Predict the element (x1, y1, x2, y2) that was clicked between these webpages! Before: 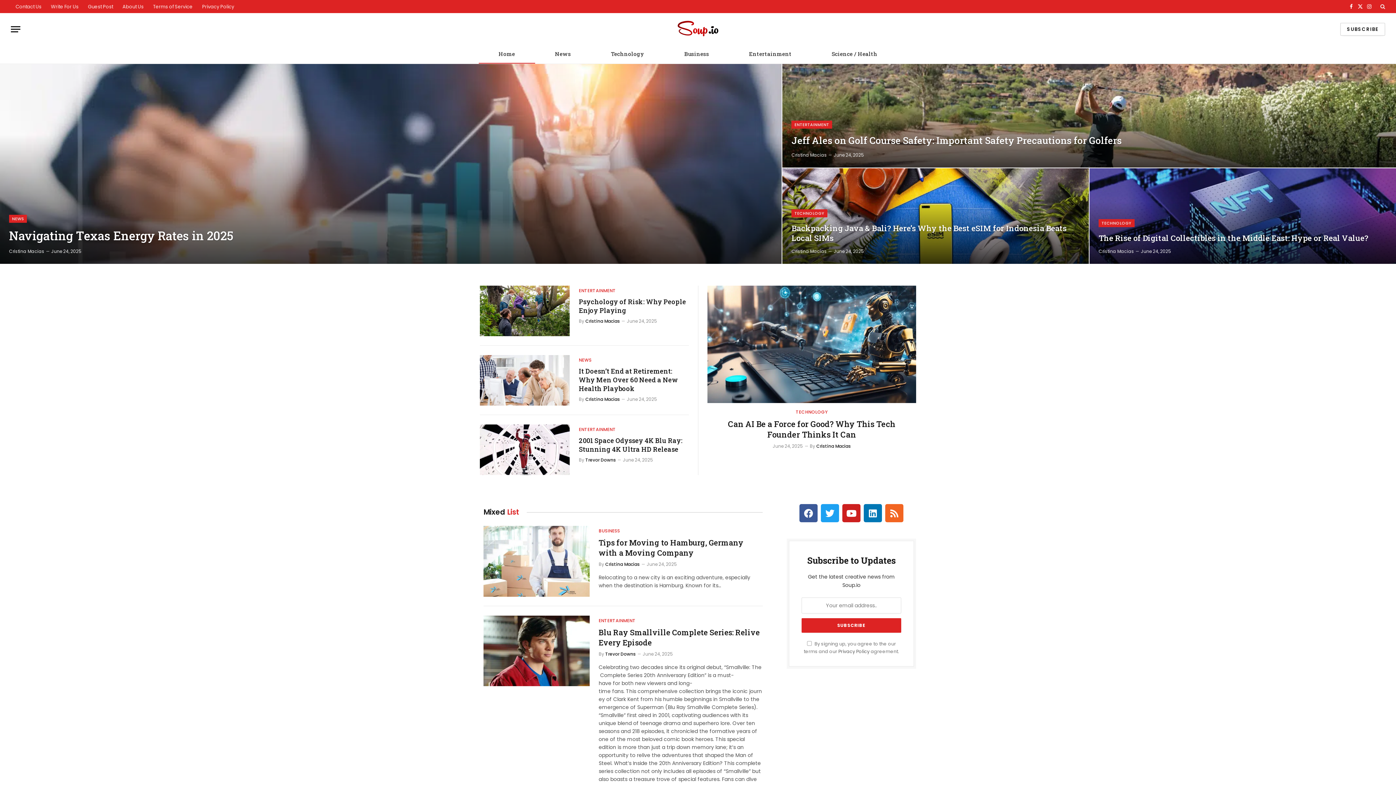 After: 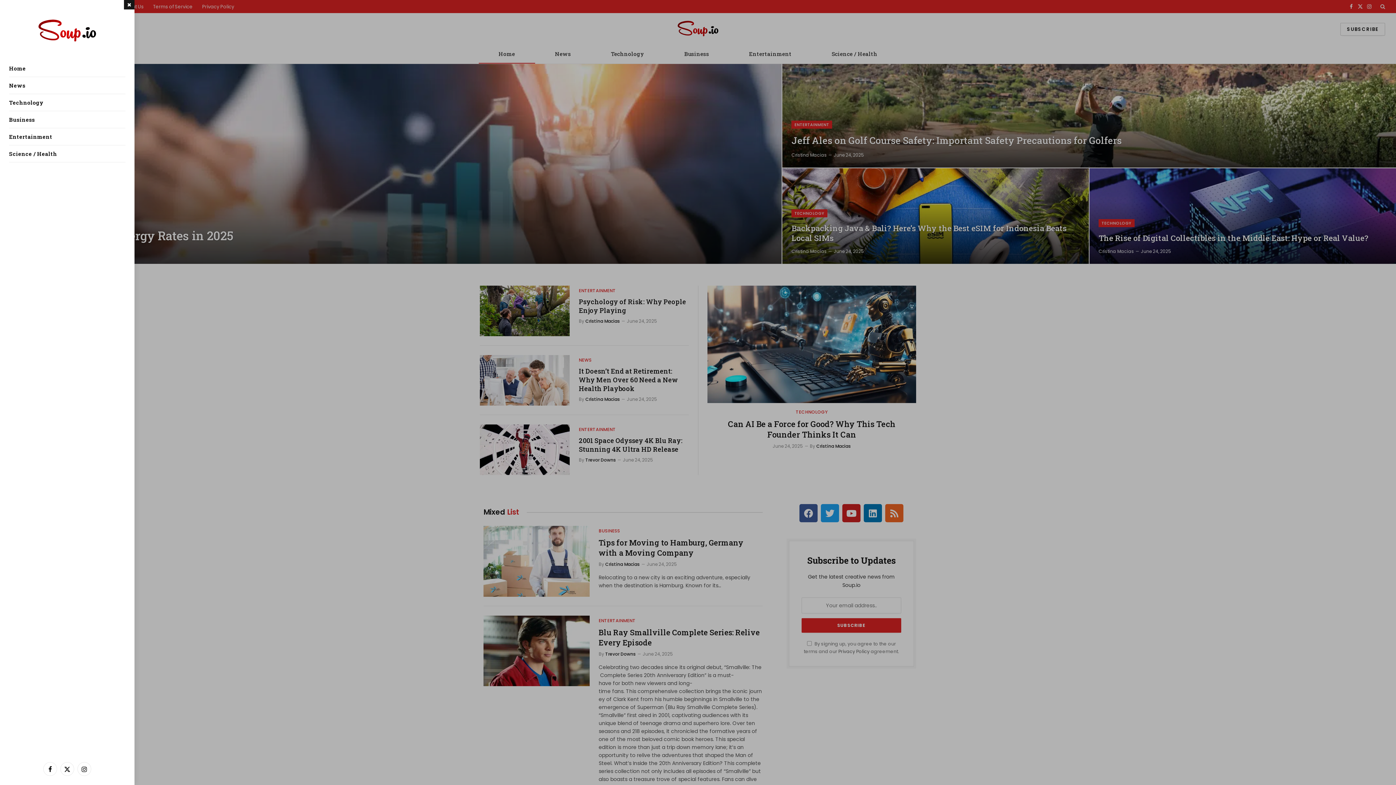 Action: bbox: (10, 21, 20, 37) label: Menu